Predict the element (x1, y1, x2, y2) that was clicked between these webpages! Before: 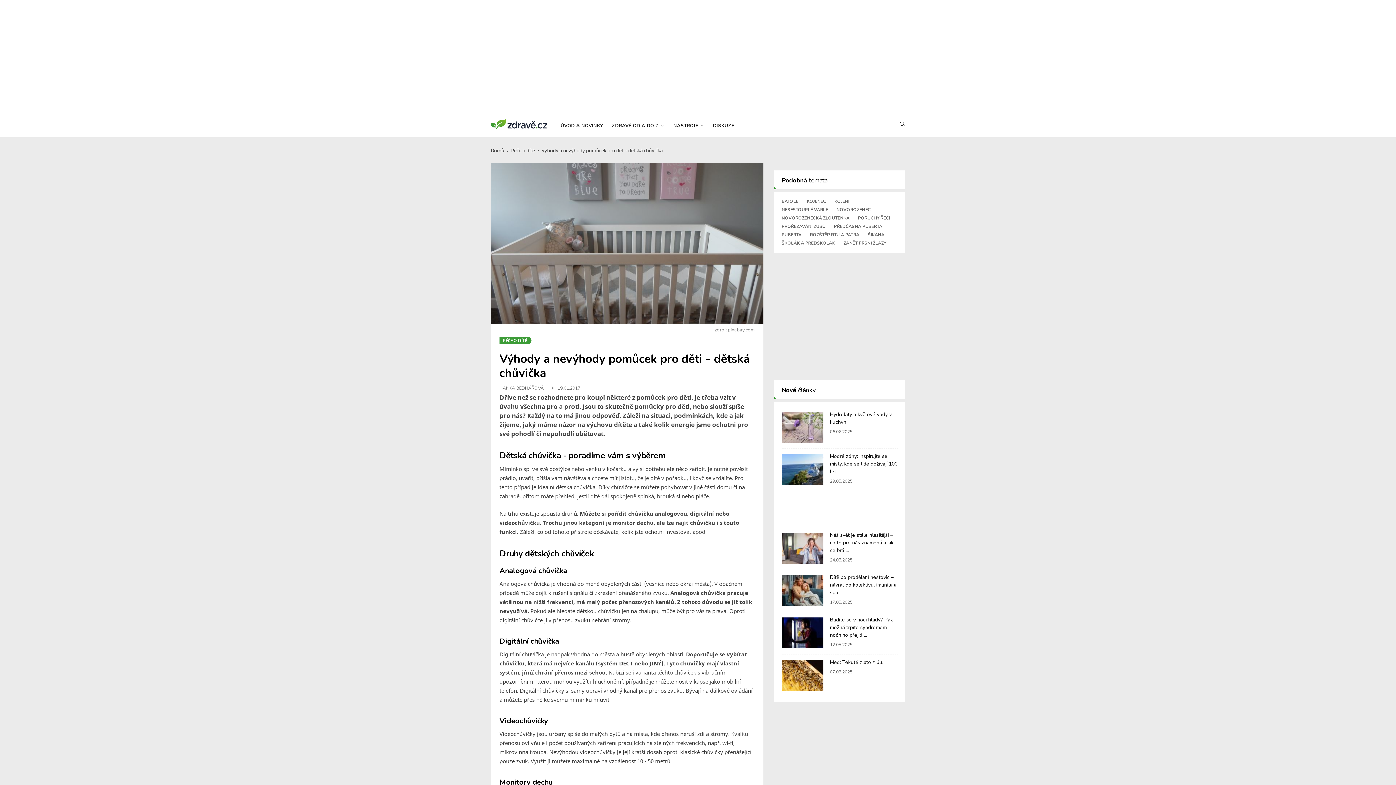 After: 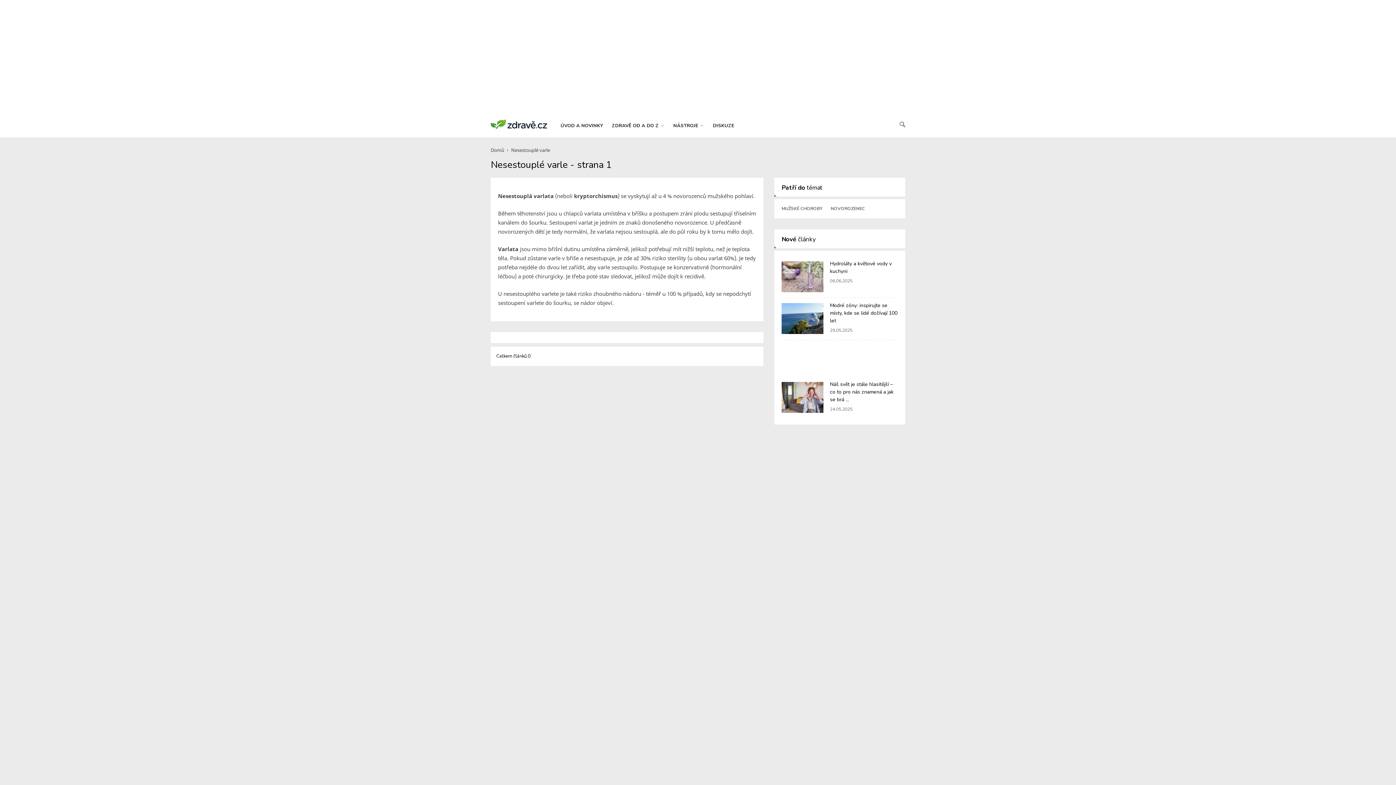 Action: label: NESESTOUPLÉ VARLE bbox: (781, 205, 828, 214)